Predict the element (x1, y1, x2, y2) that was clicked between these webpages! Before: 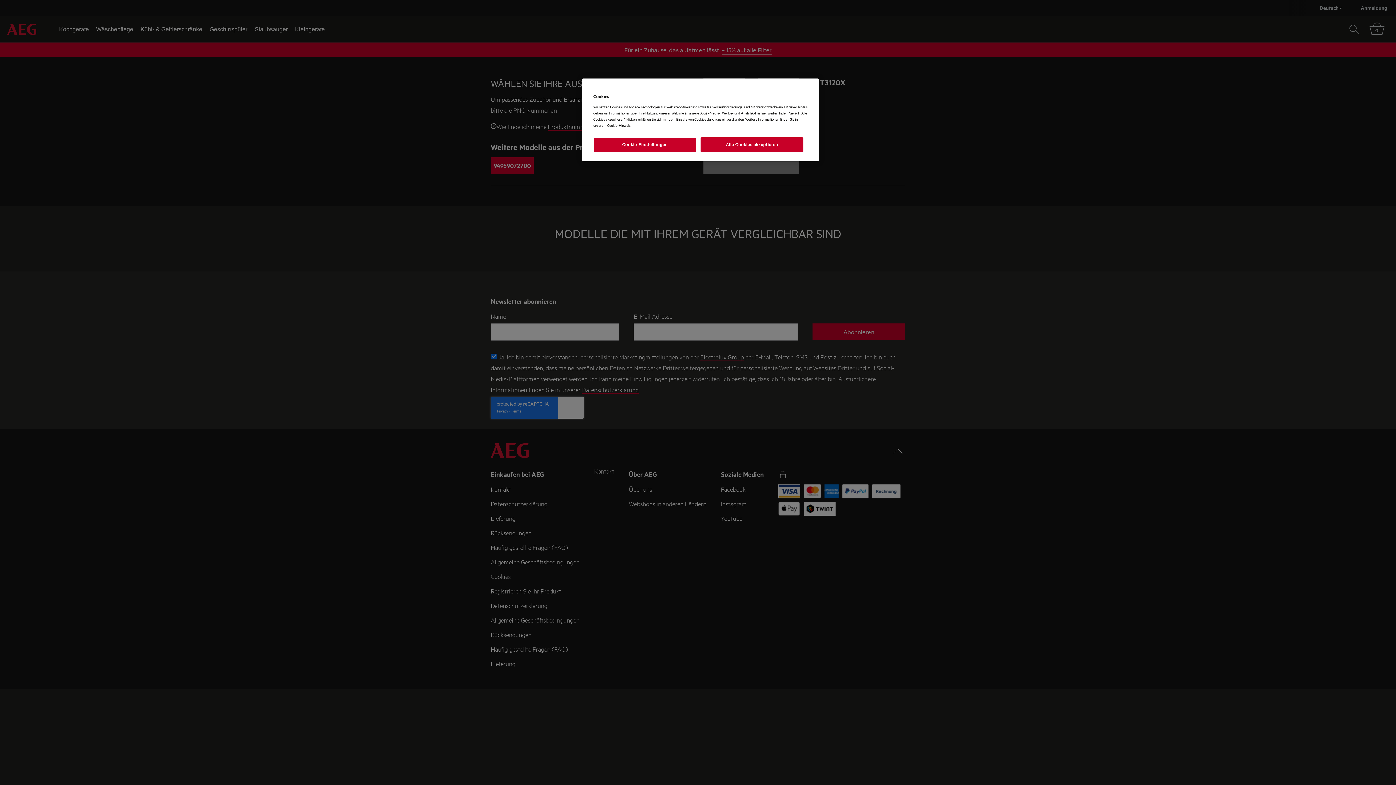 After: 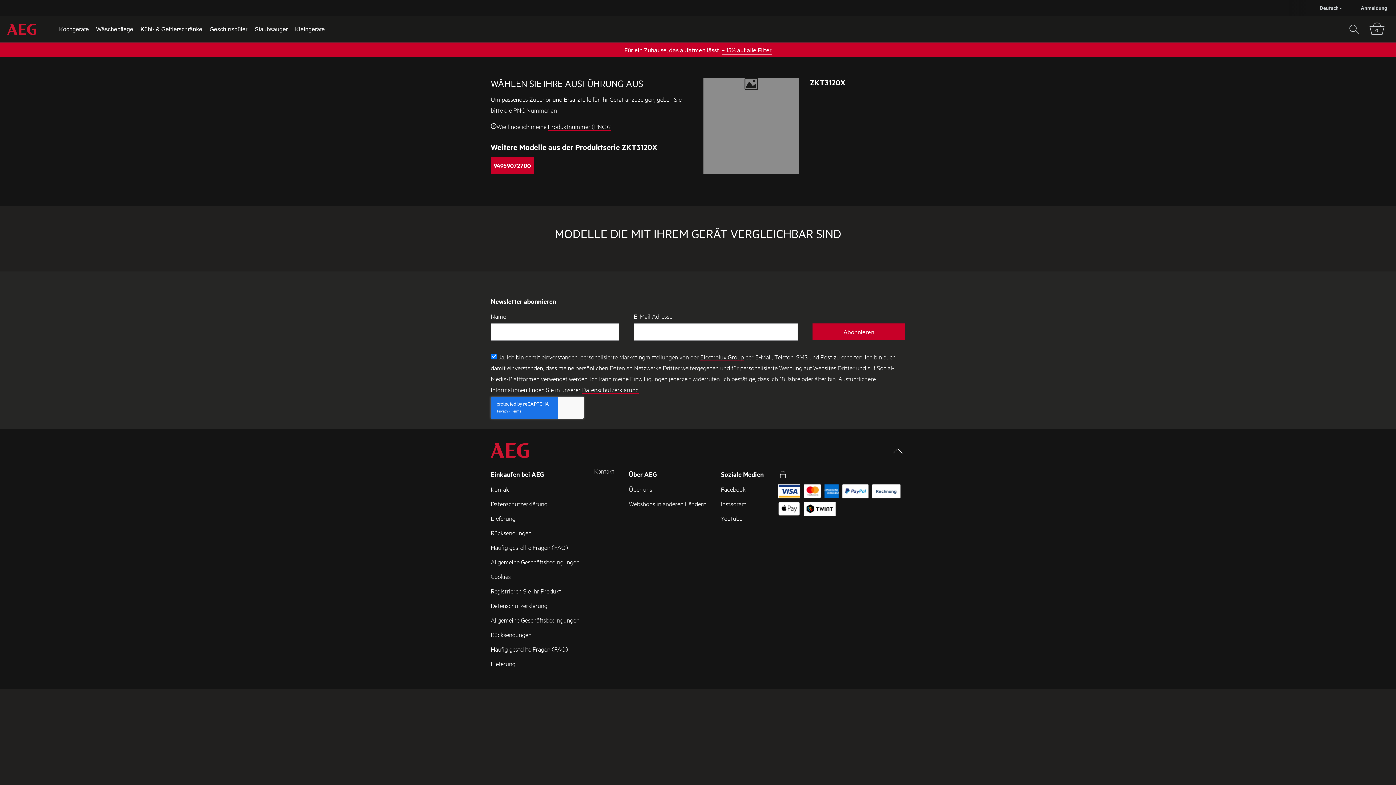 Action: label: Alle Cookies akzeptieren bbox: (700, 137, 803, 152)